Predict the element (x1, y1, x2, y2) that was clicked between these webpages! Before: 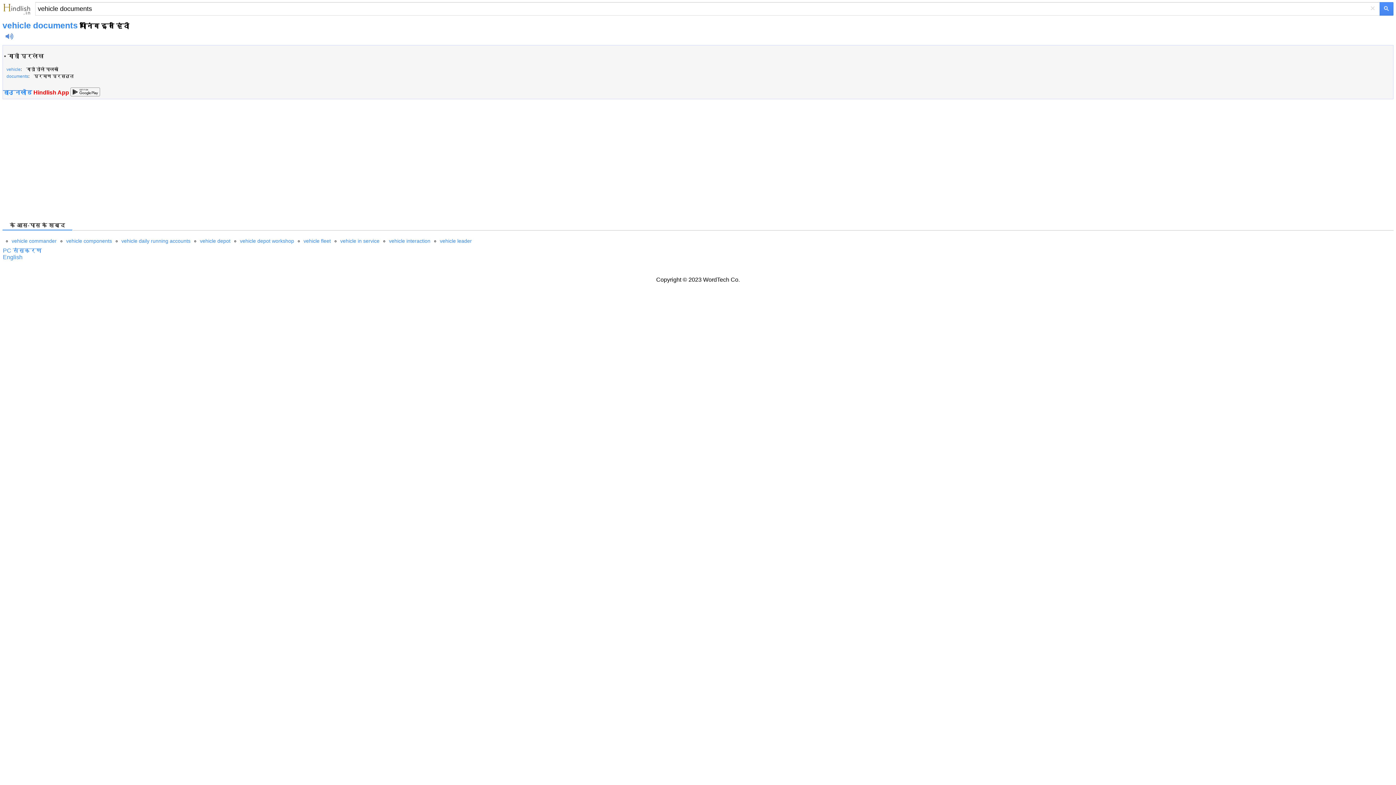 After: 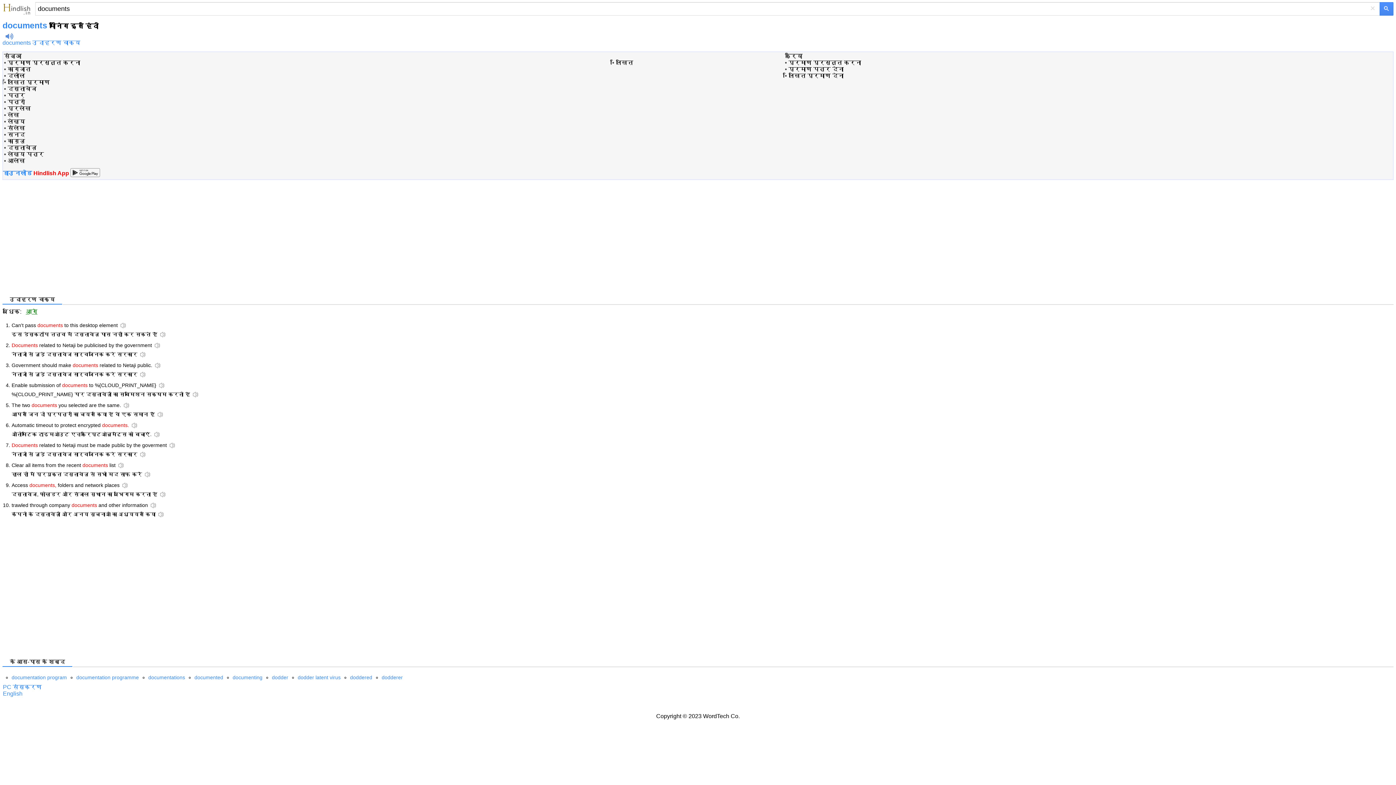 Action: bbox: (6, 73, 28, 78) label: documents